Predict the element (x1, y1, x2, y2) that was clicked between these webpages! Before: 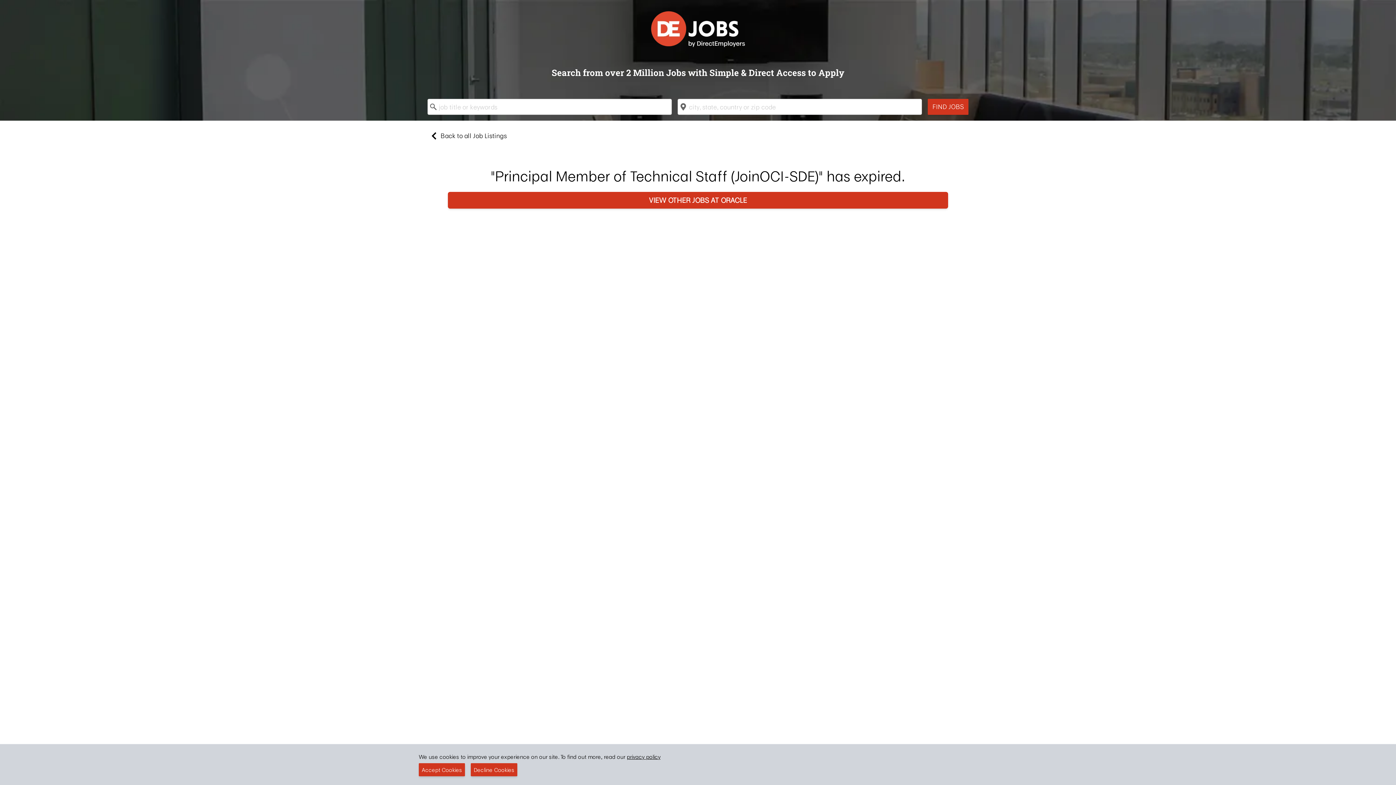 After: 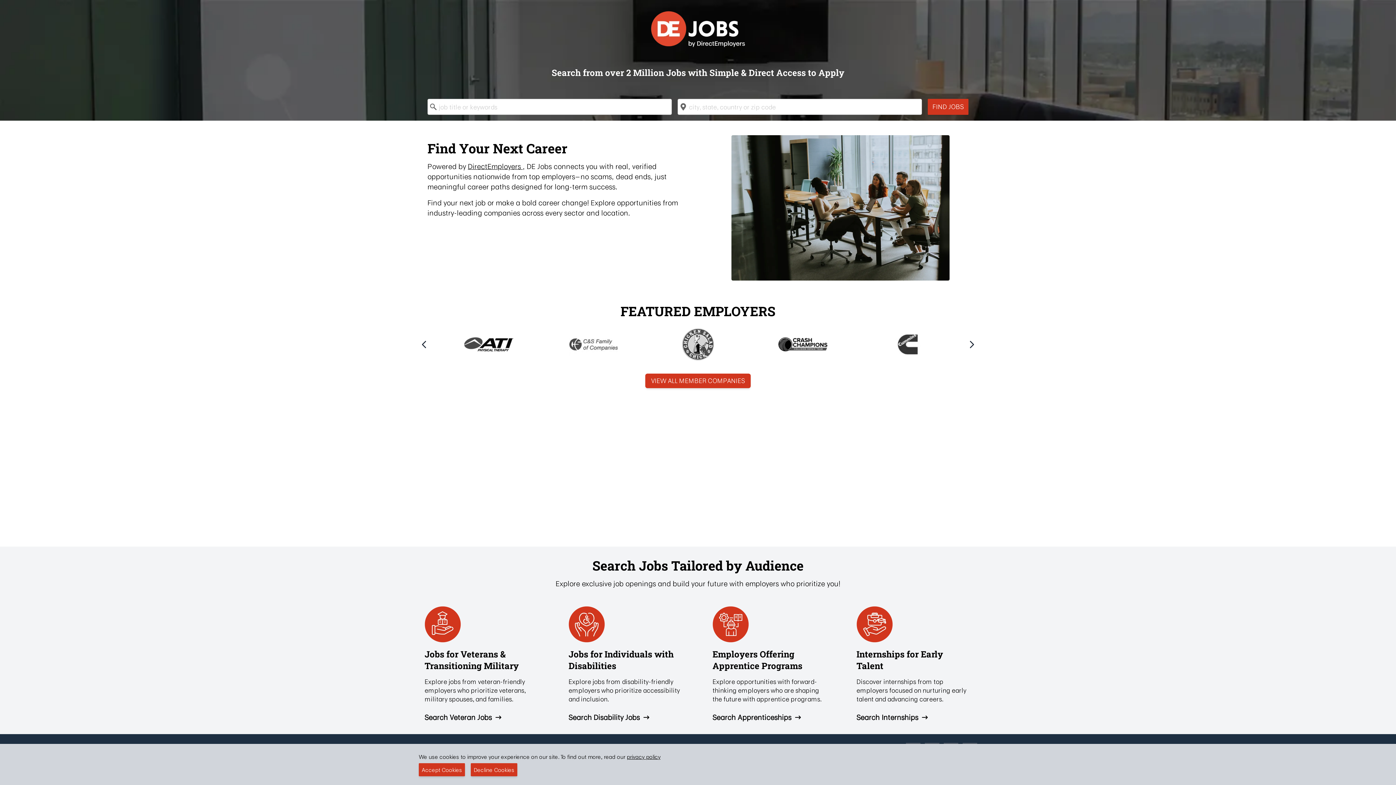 Action: bbox: (648, 8, 747, 49)